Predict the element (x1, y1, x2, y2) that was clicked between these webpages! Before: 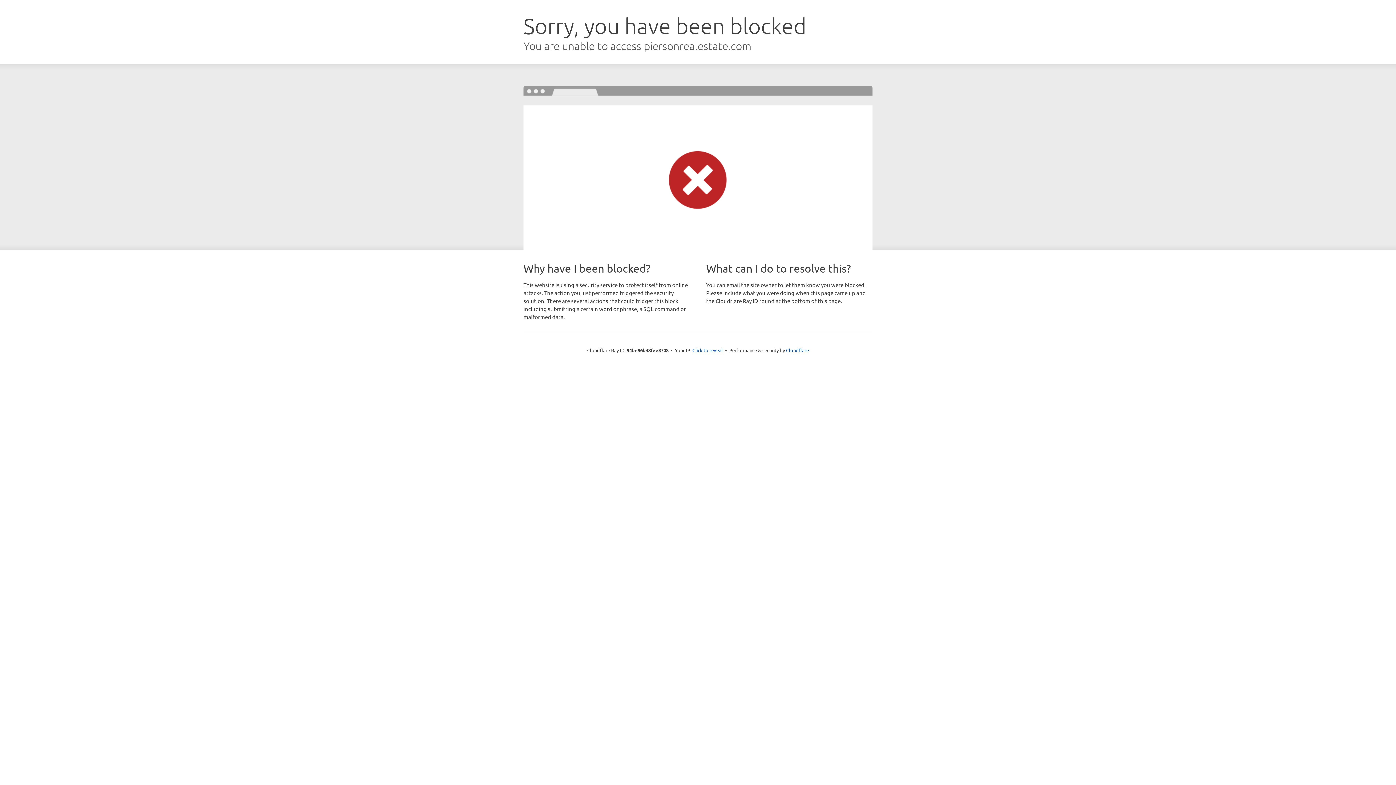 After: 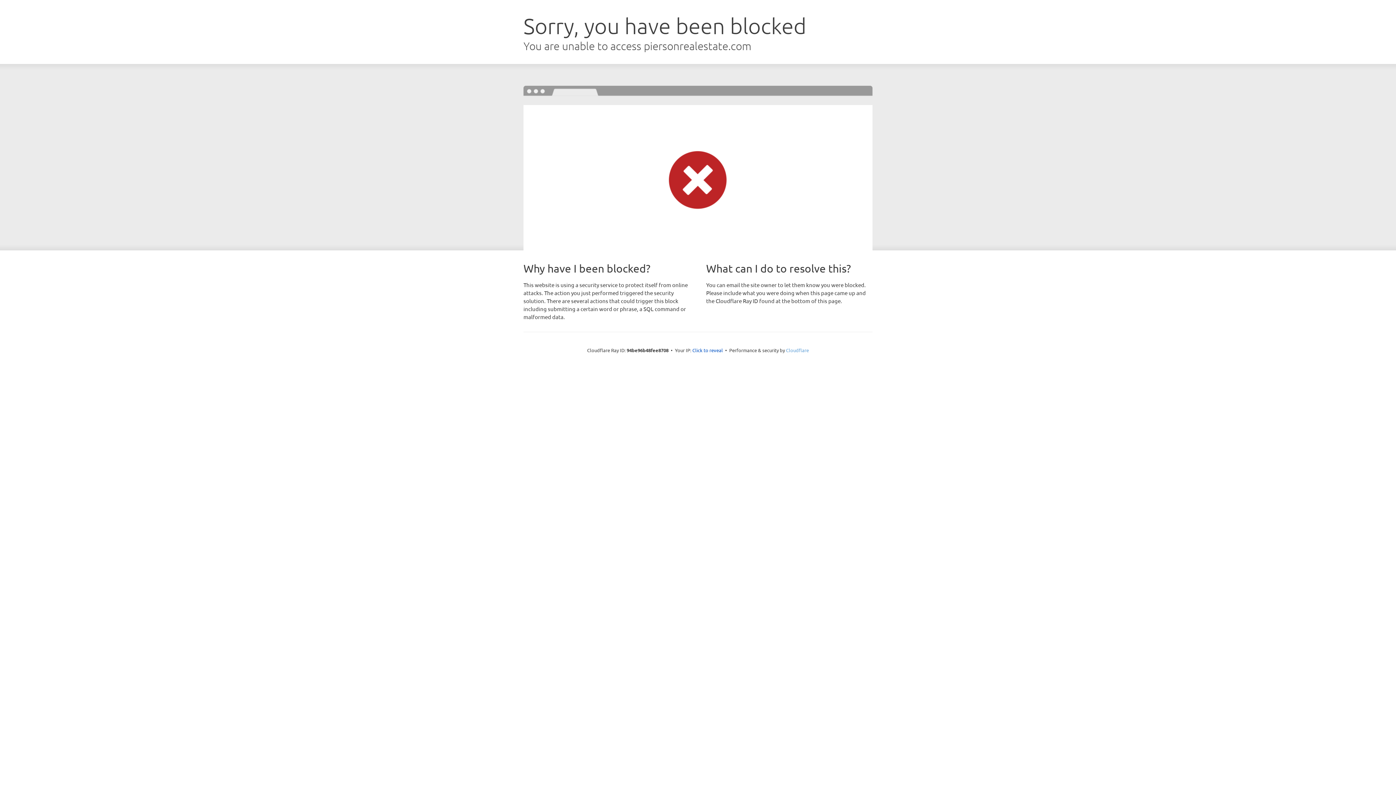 Action: label: Cloudflare bbox: (786, 347, 809, 353)